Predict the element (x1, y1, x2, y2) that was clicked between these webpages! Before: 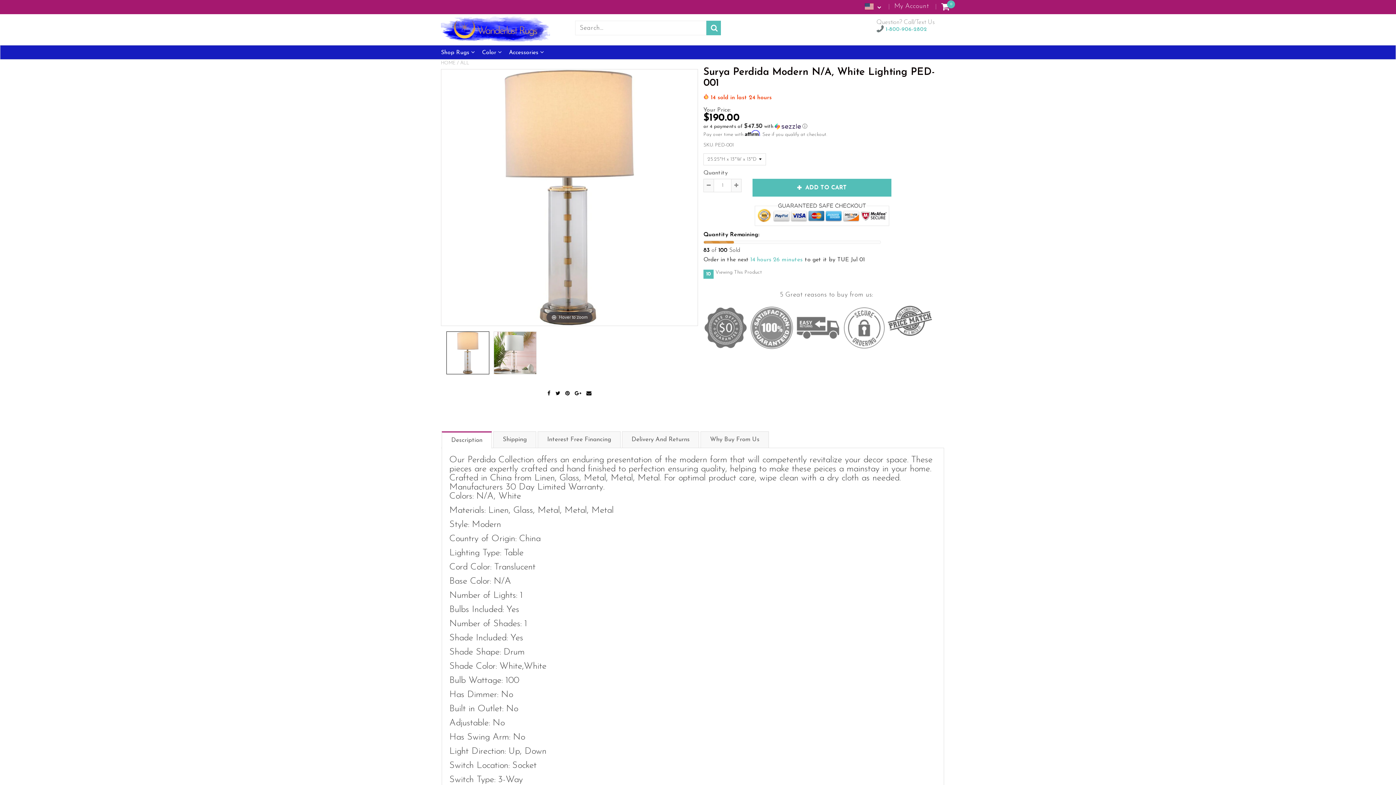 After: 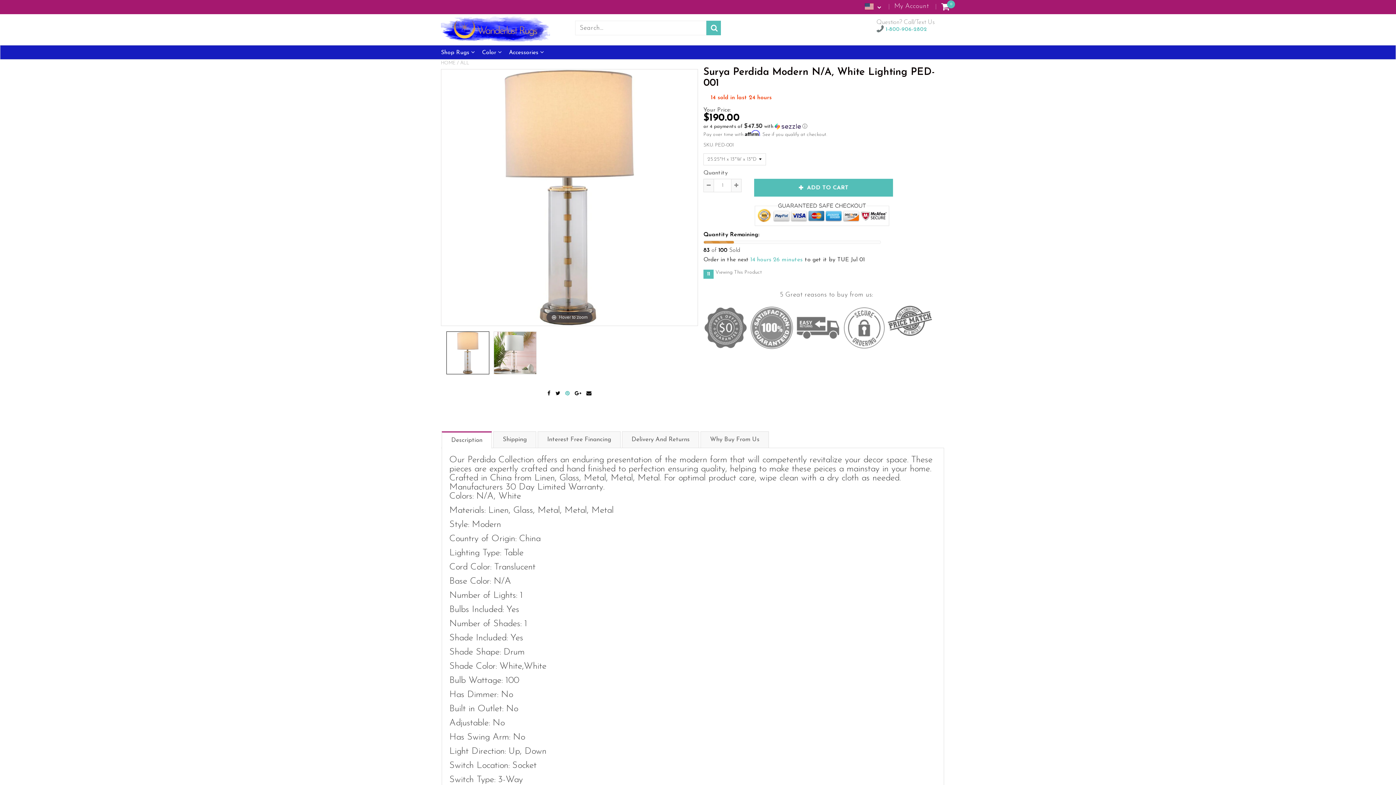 Action: bbox: (563, 389, 573, 398) label:  